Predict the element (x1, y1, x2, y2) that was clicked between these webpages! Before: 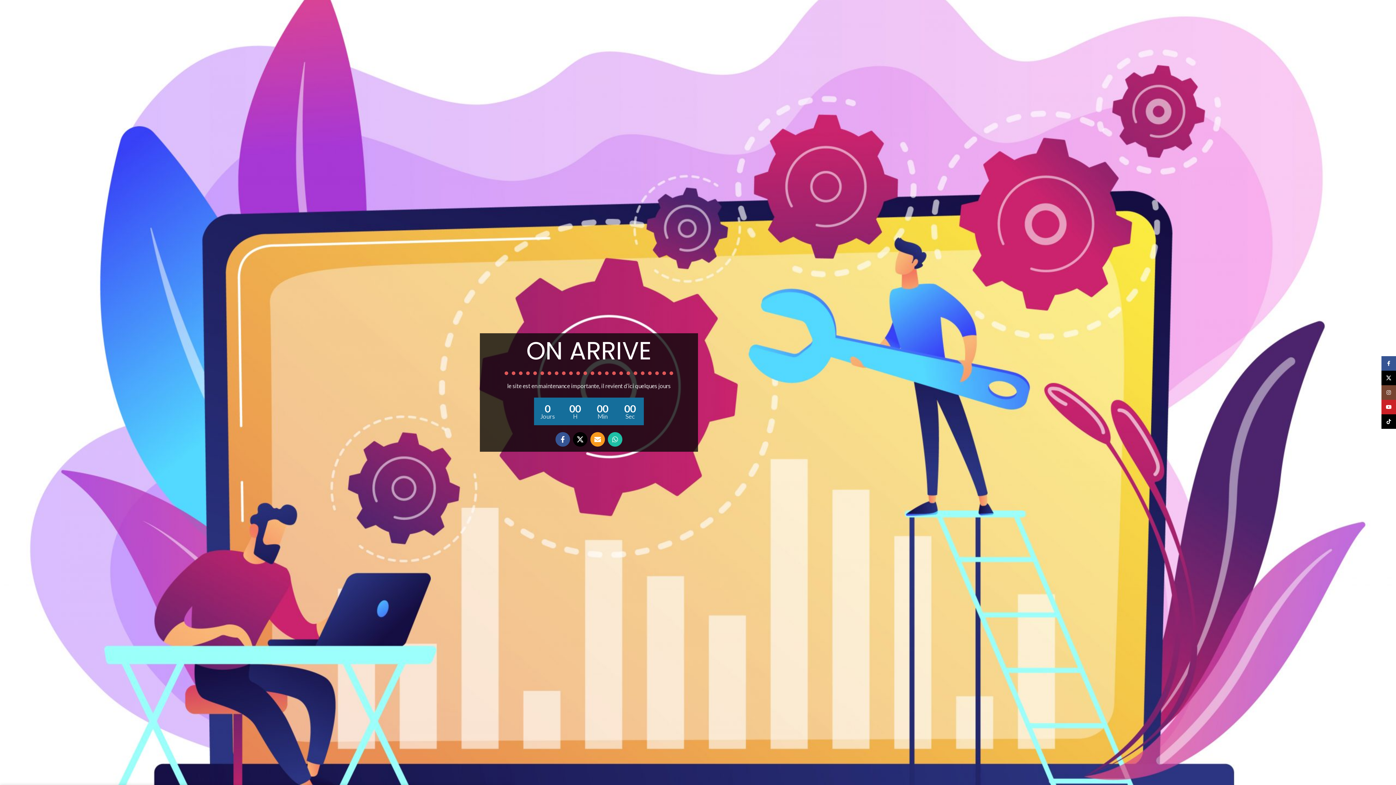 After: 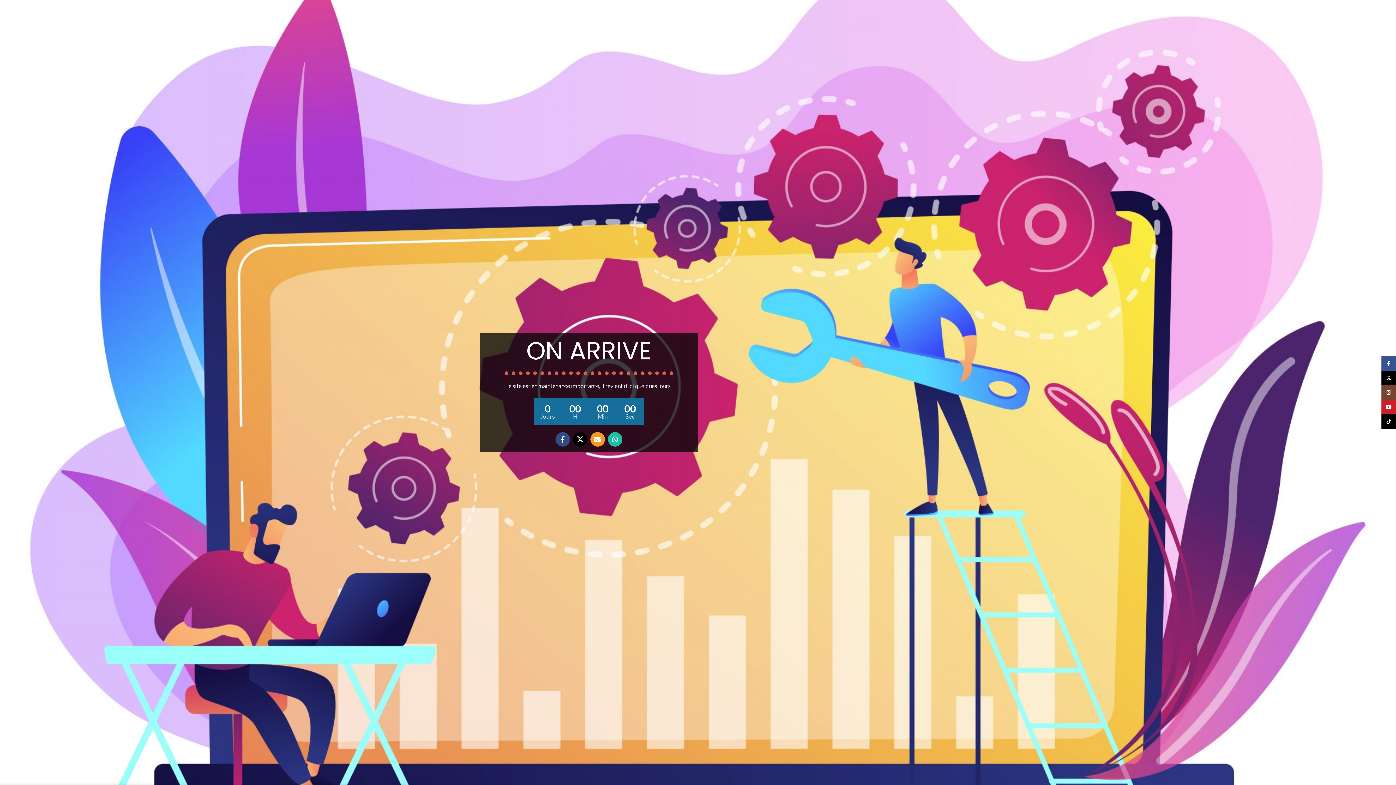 Action: bbox: (555, 432, 570, 446) label: Lien Facebook